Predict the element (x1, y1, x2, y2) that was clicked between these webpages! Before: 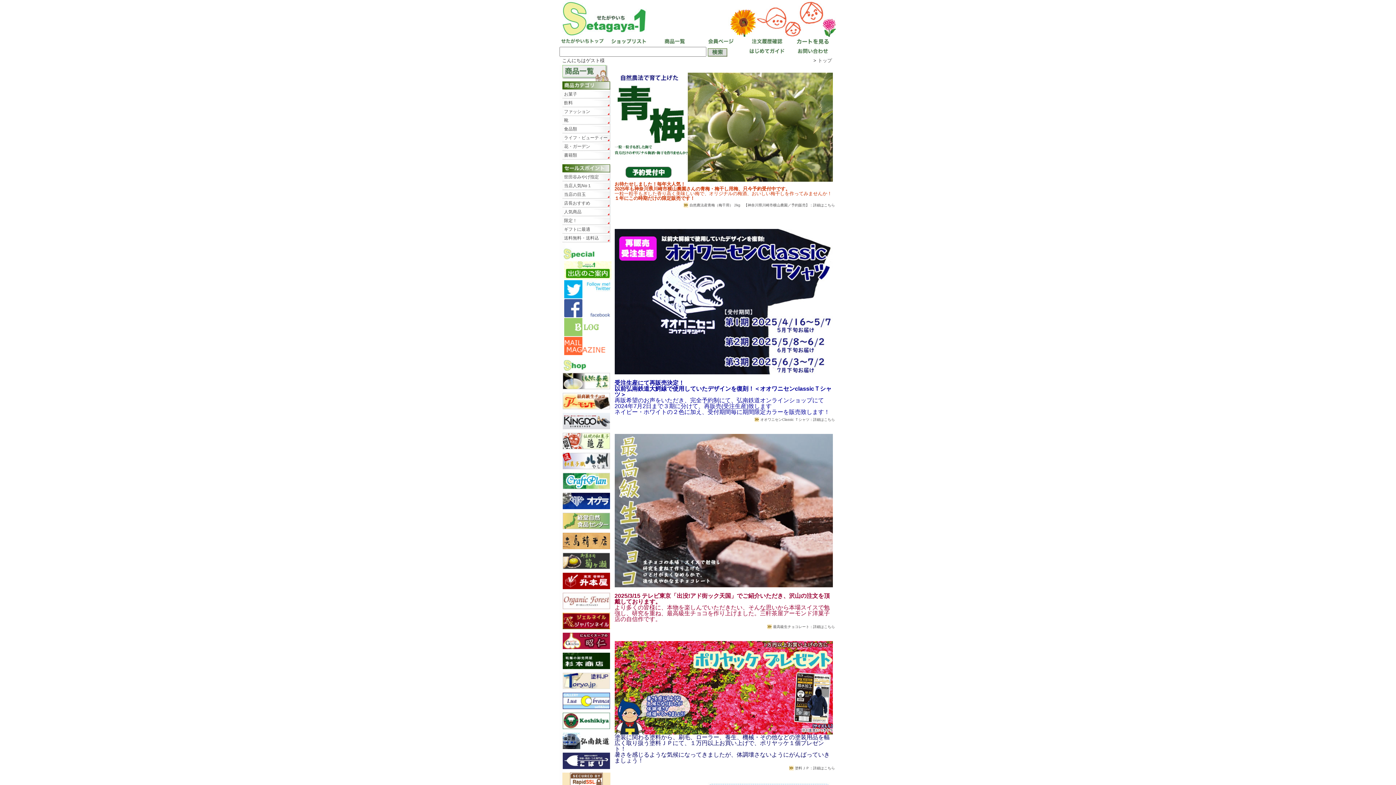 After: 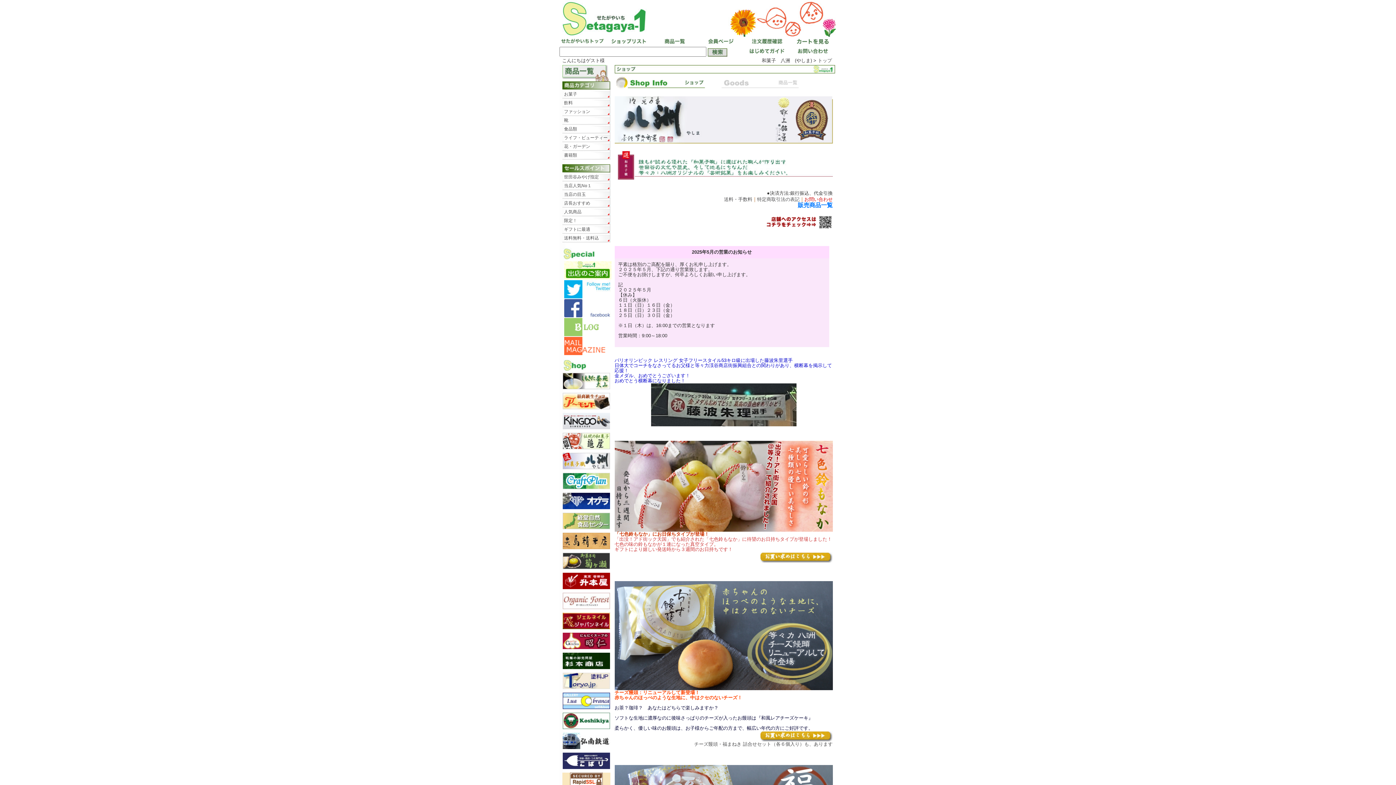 Action: bbox: (562, 466, 610, 472)